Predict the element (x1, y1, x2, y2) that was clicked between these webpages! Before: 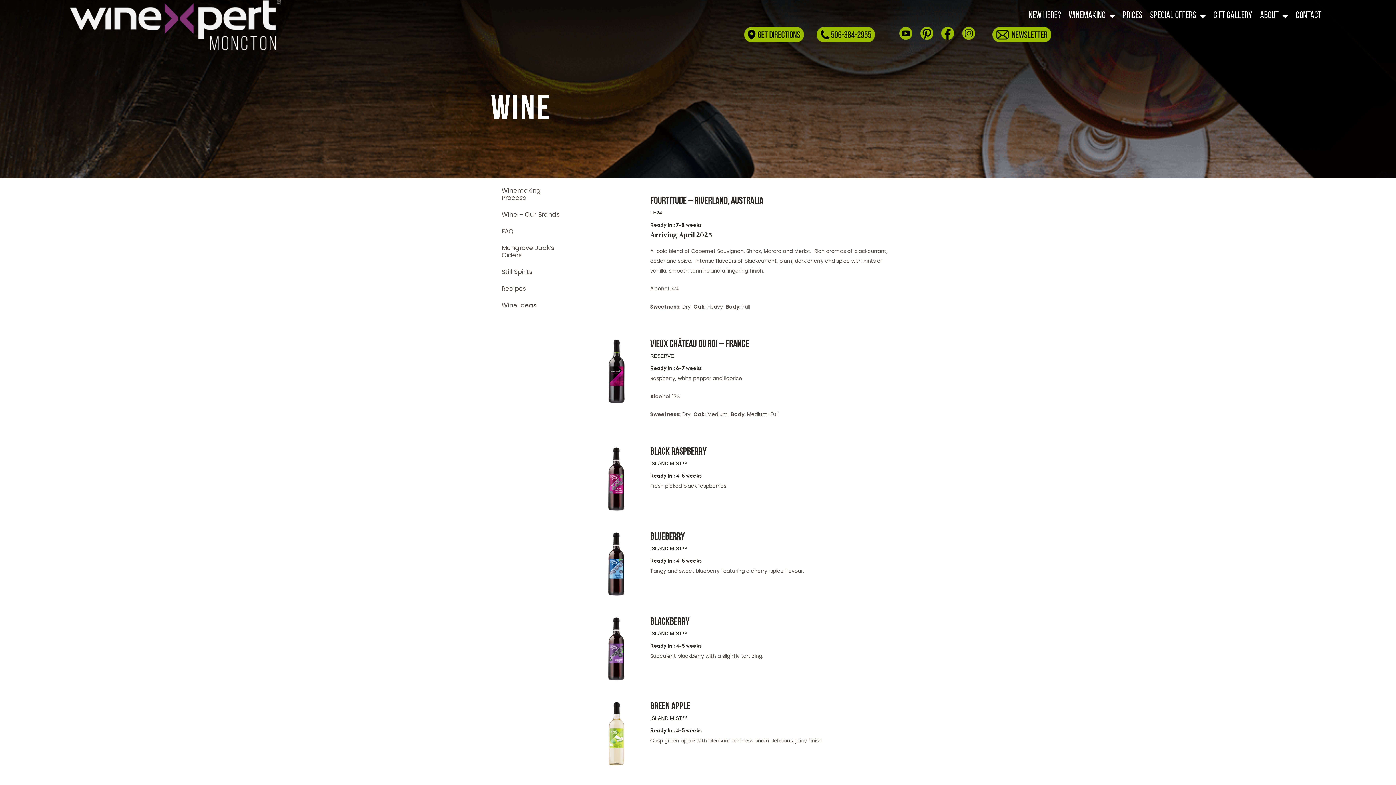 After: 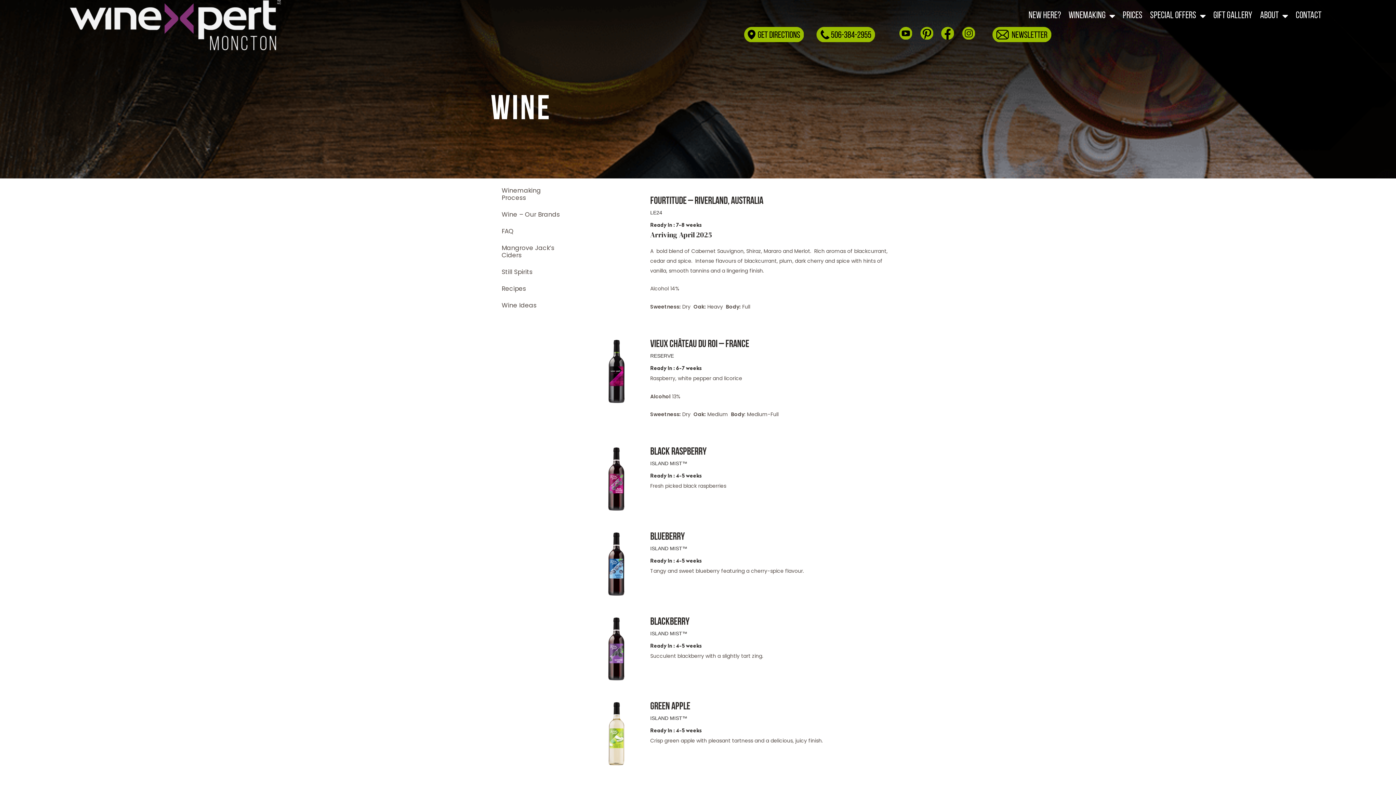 Action: bbox: (816, 26, 885, 42)